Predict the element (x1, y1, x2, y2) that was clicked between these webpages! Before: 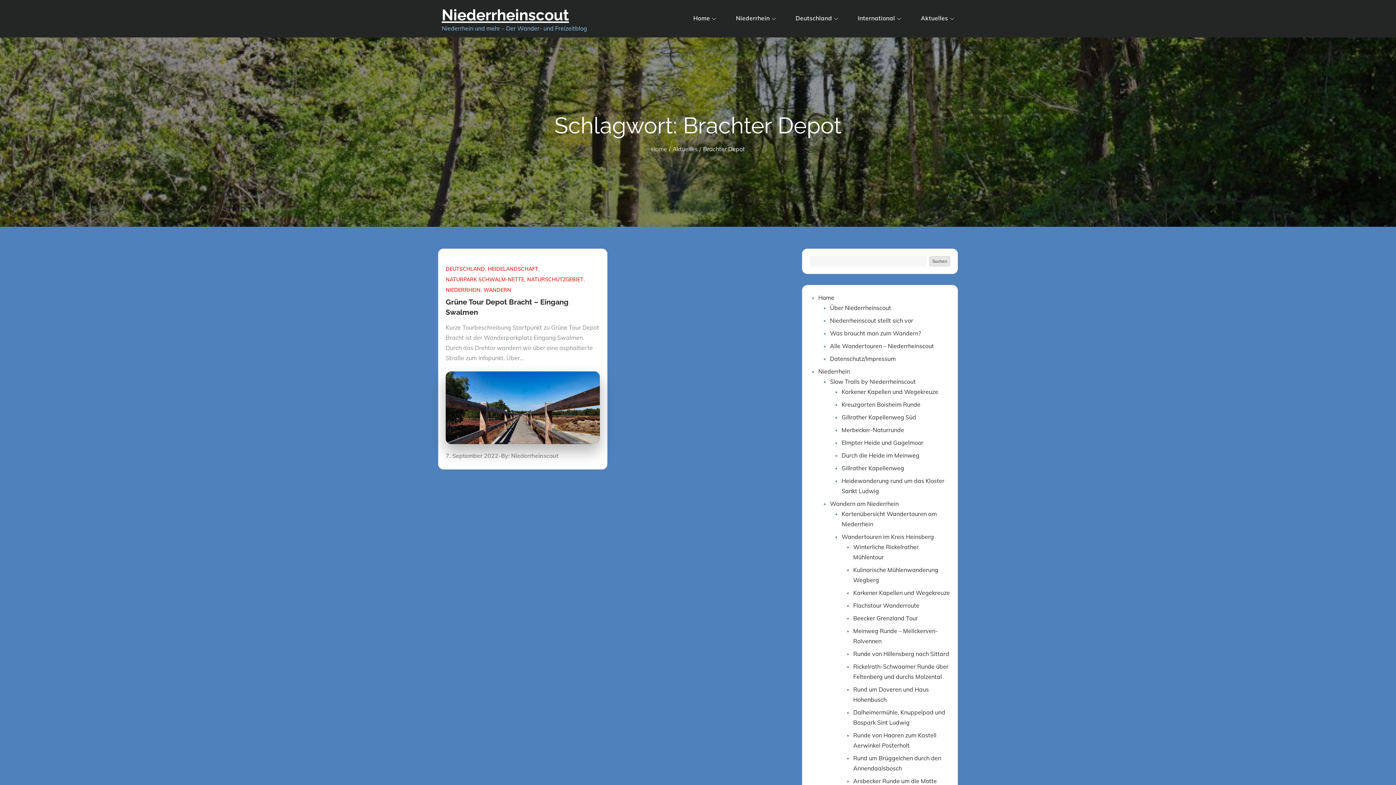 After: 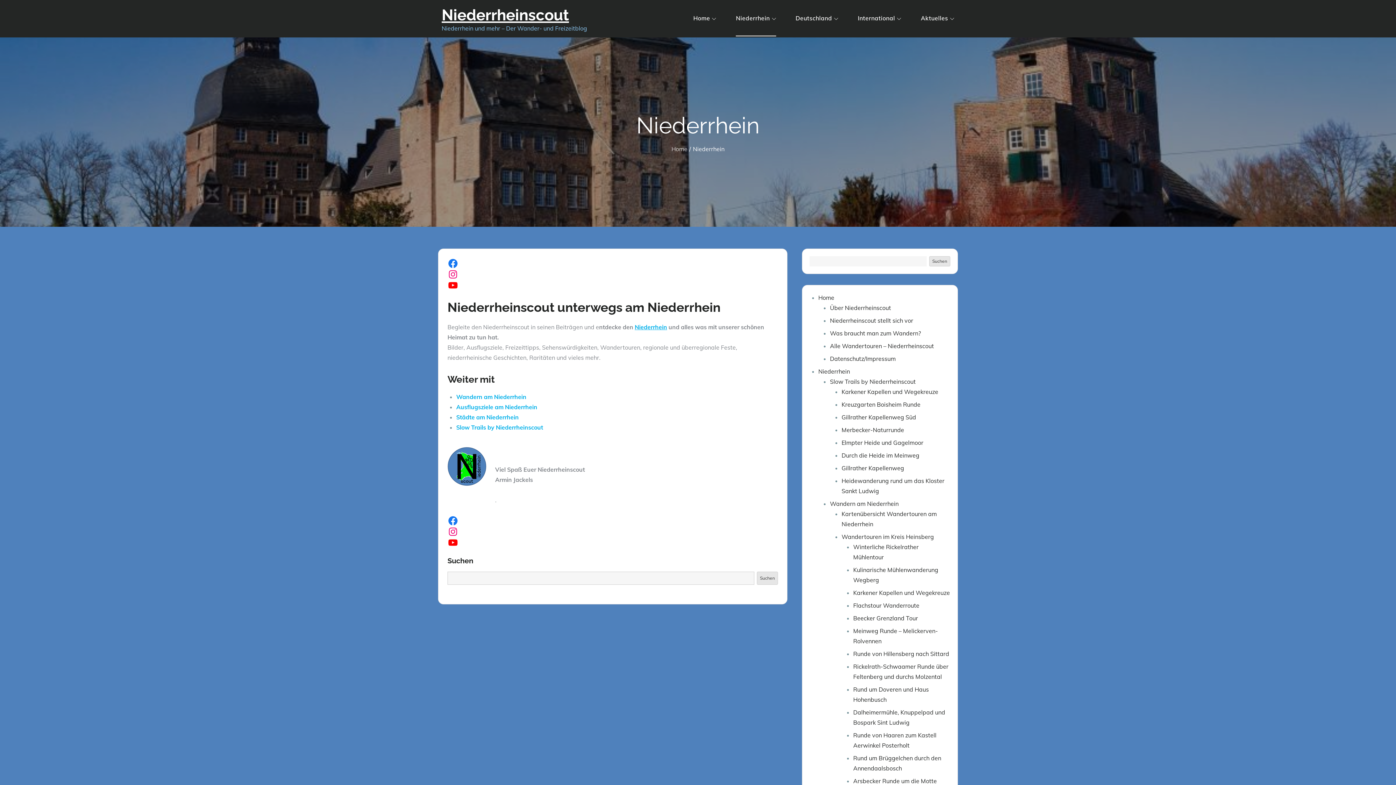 Action: label: Niederrhein bbox: (736, 0, 776, 36)